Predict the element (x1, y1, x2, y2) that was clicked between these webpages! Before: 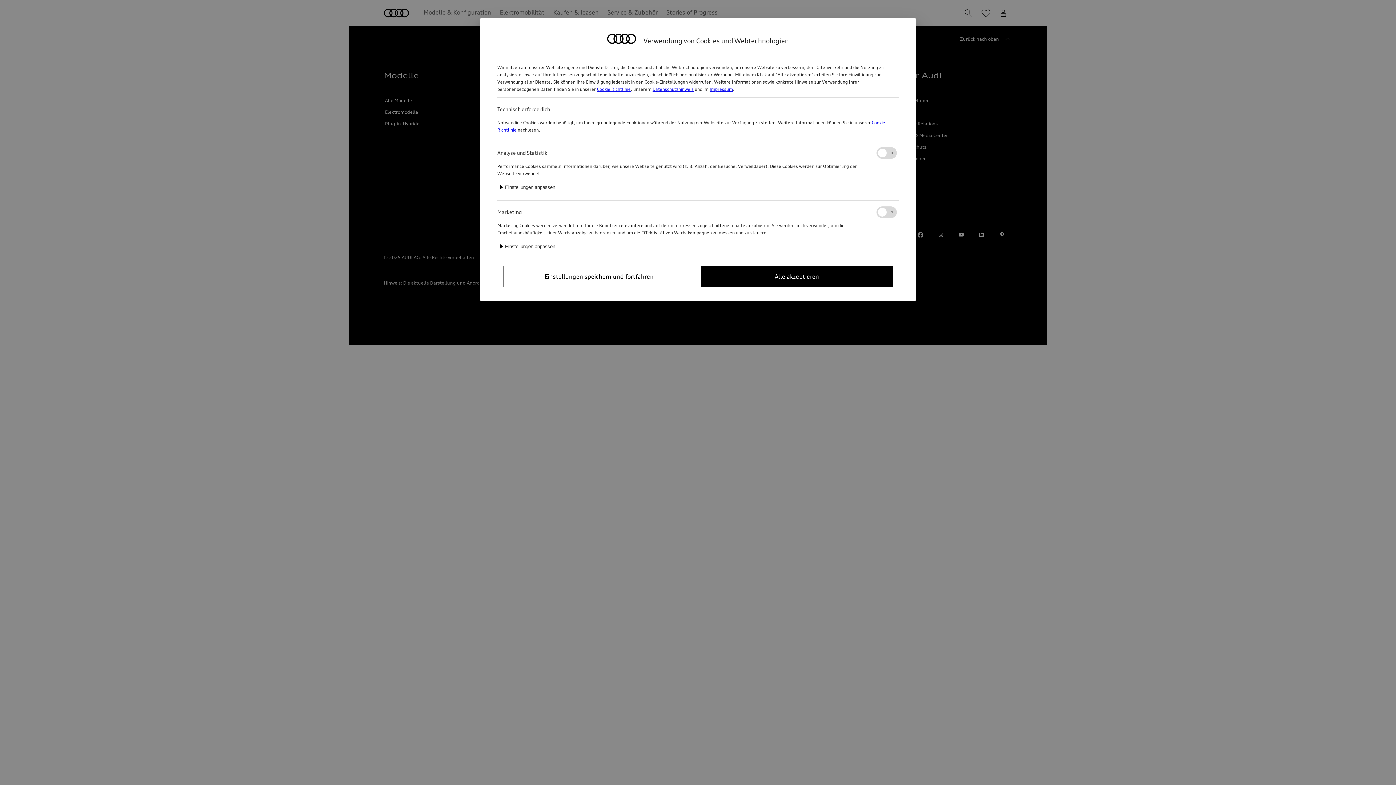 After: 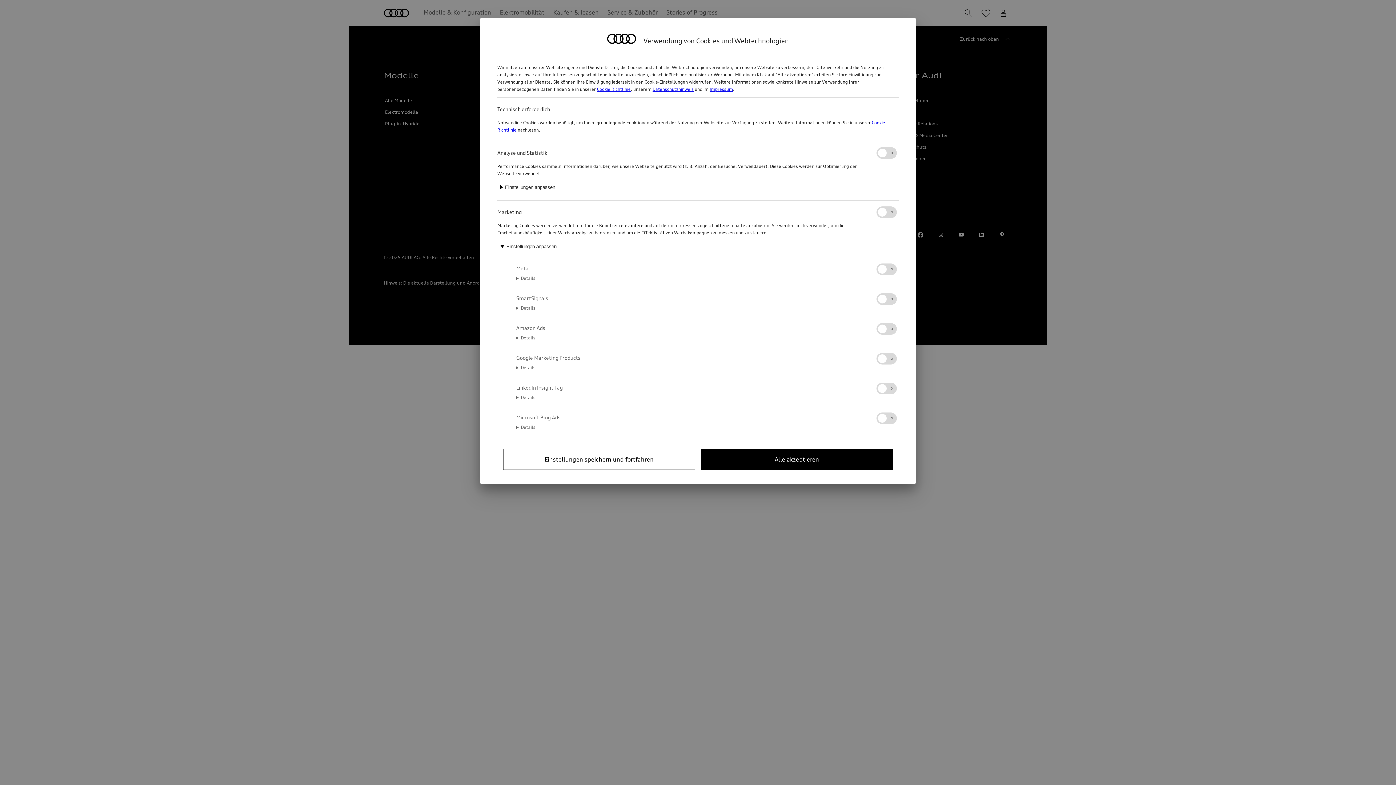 Action: label: Einstellungen anpassen bbox: (500, 244, 555, 249)